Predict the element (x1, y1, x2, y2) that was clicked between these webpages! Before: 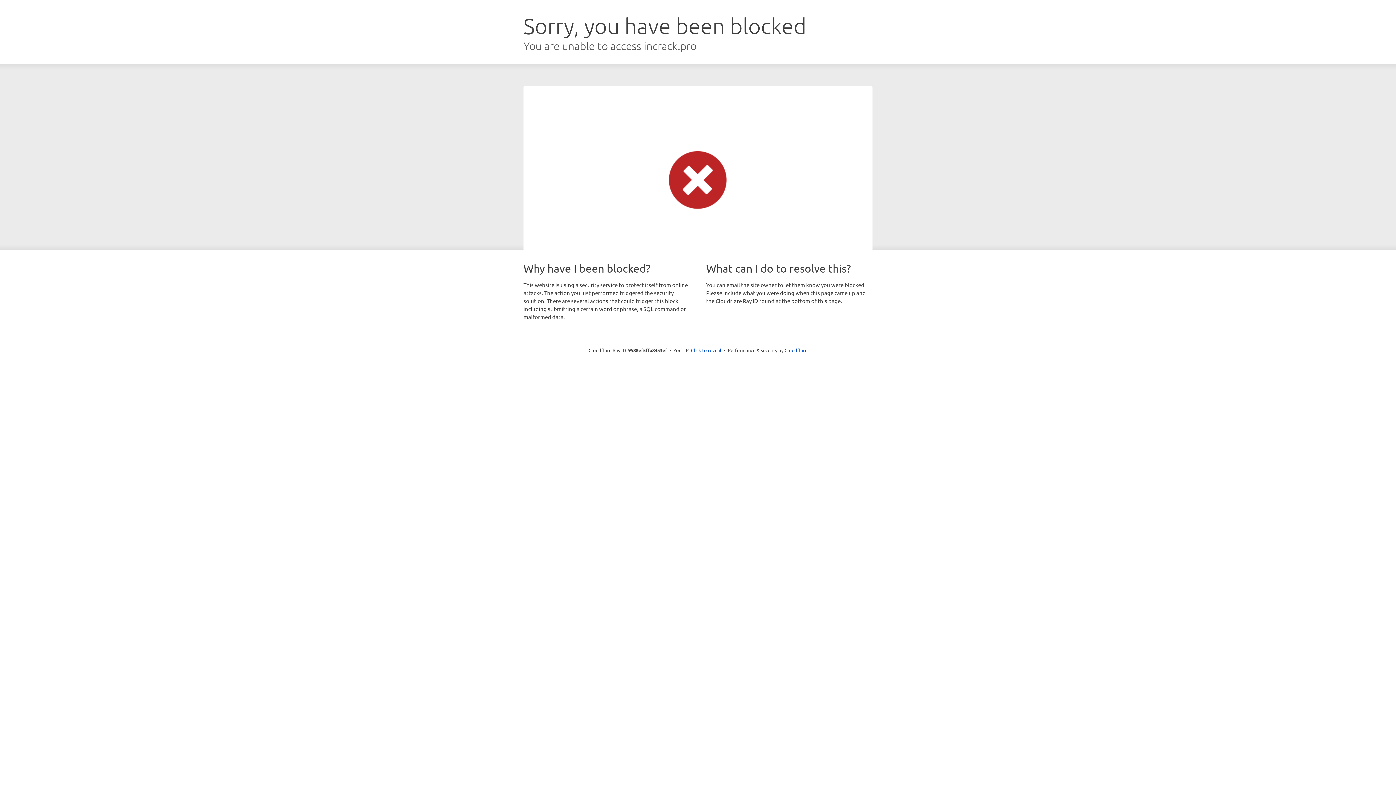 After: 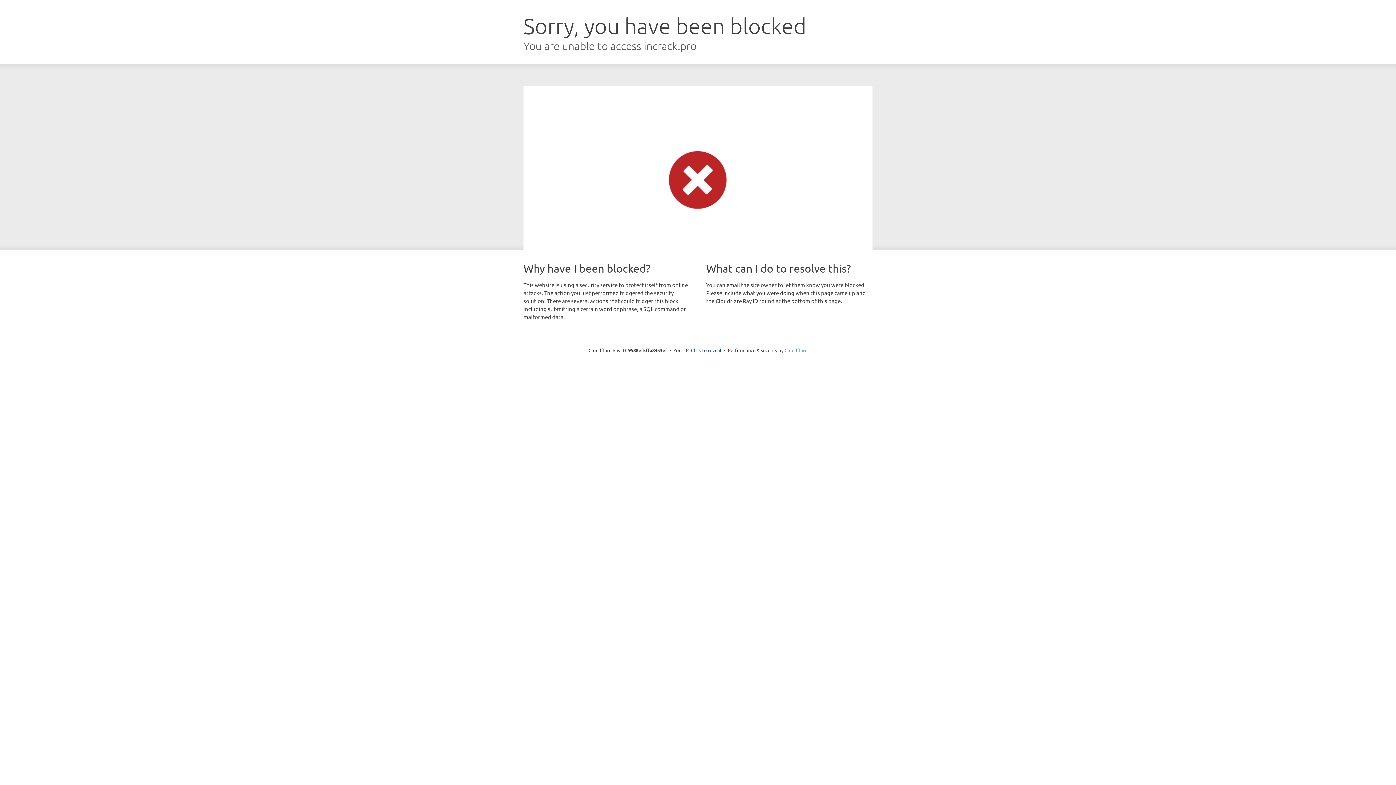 Action: bbox: (784, 347, 807, 353) label: Cloudflare